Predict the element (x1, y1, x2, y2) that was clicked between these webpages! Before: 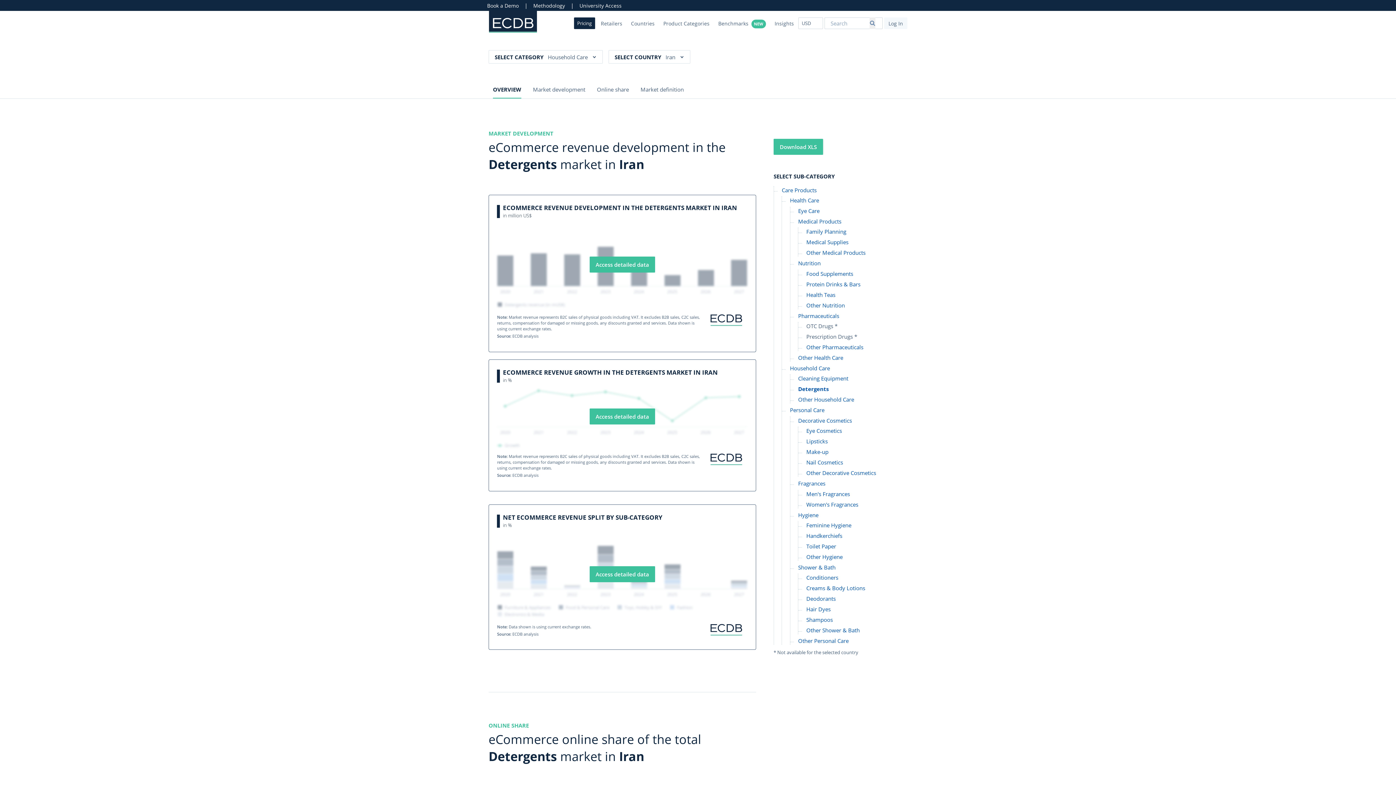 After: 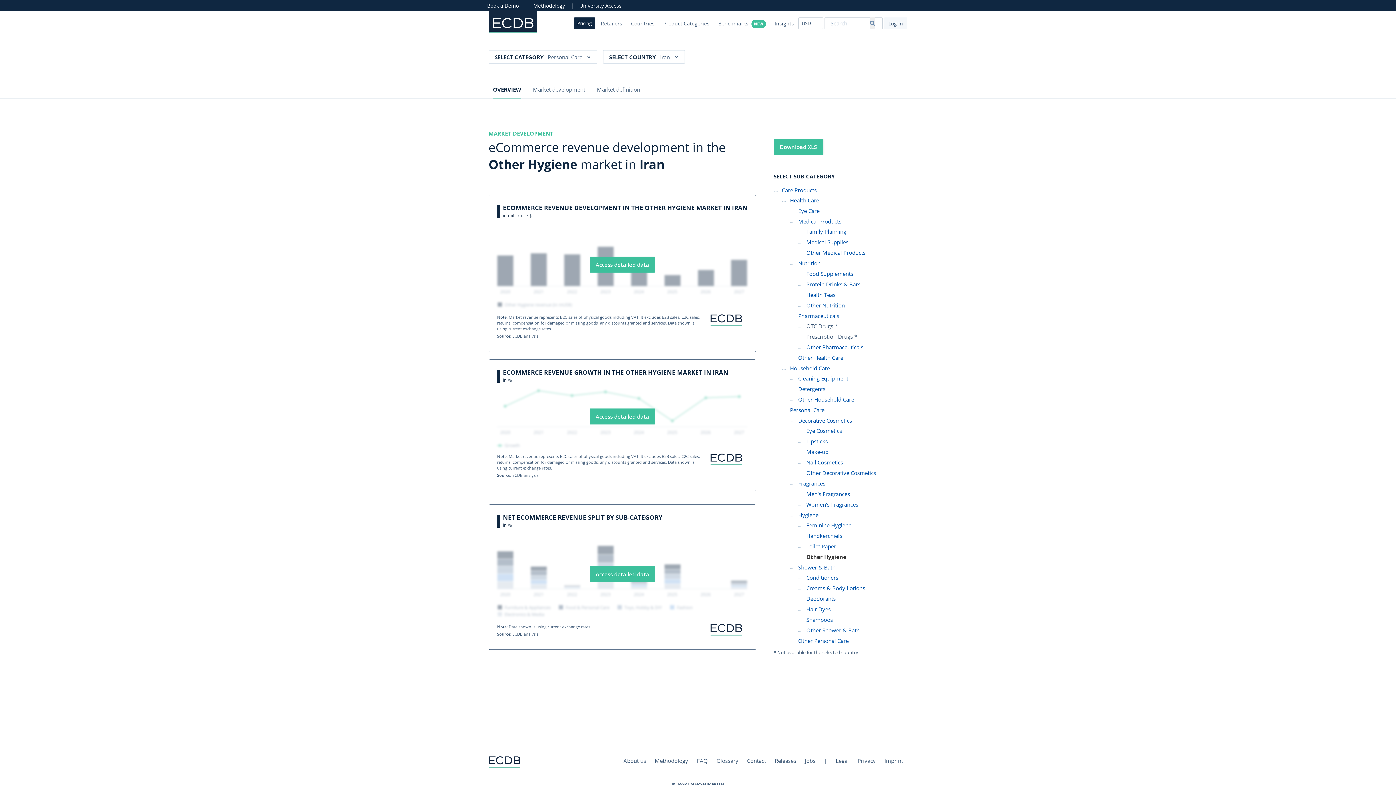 Action: label: Other Hygiene bbox: (806, 553, 842, 561)